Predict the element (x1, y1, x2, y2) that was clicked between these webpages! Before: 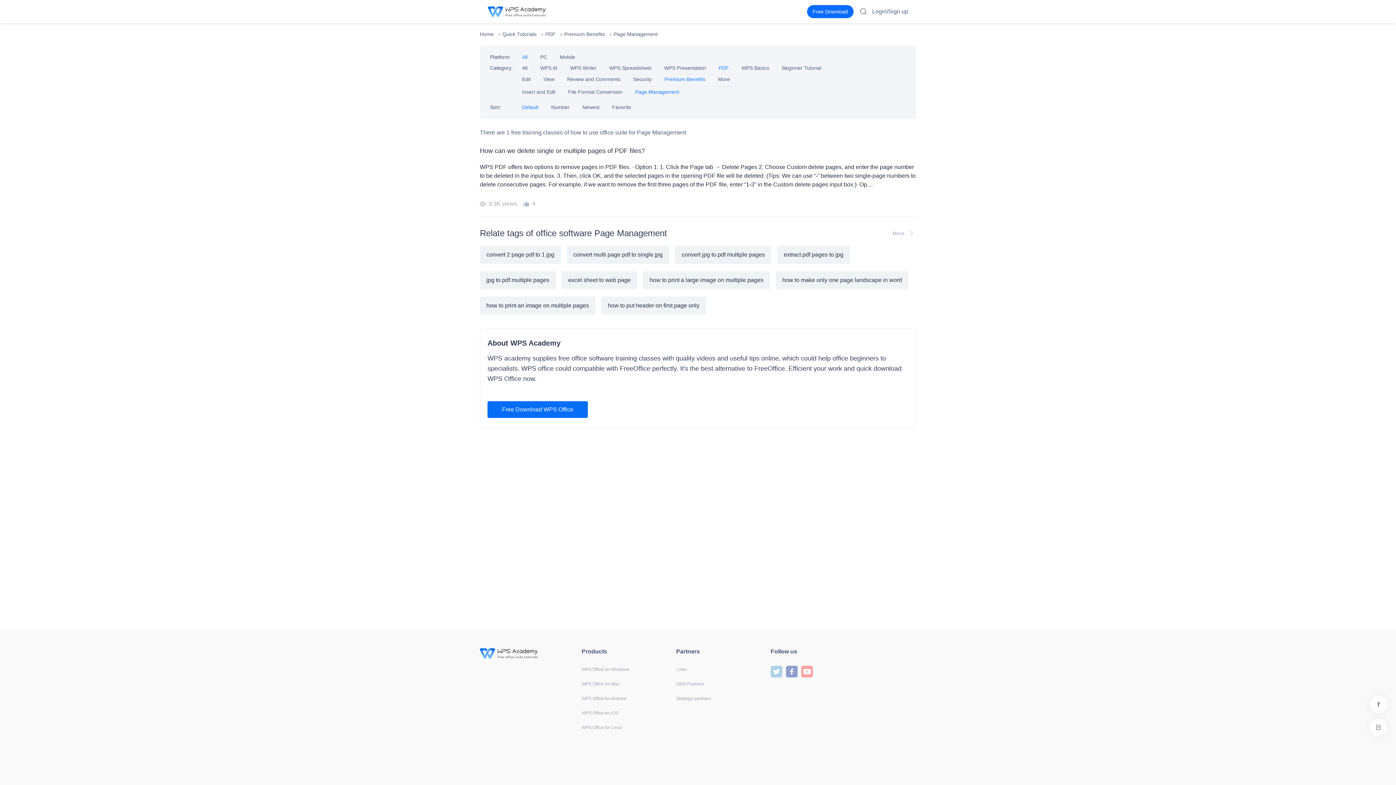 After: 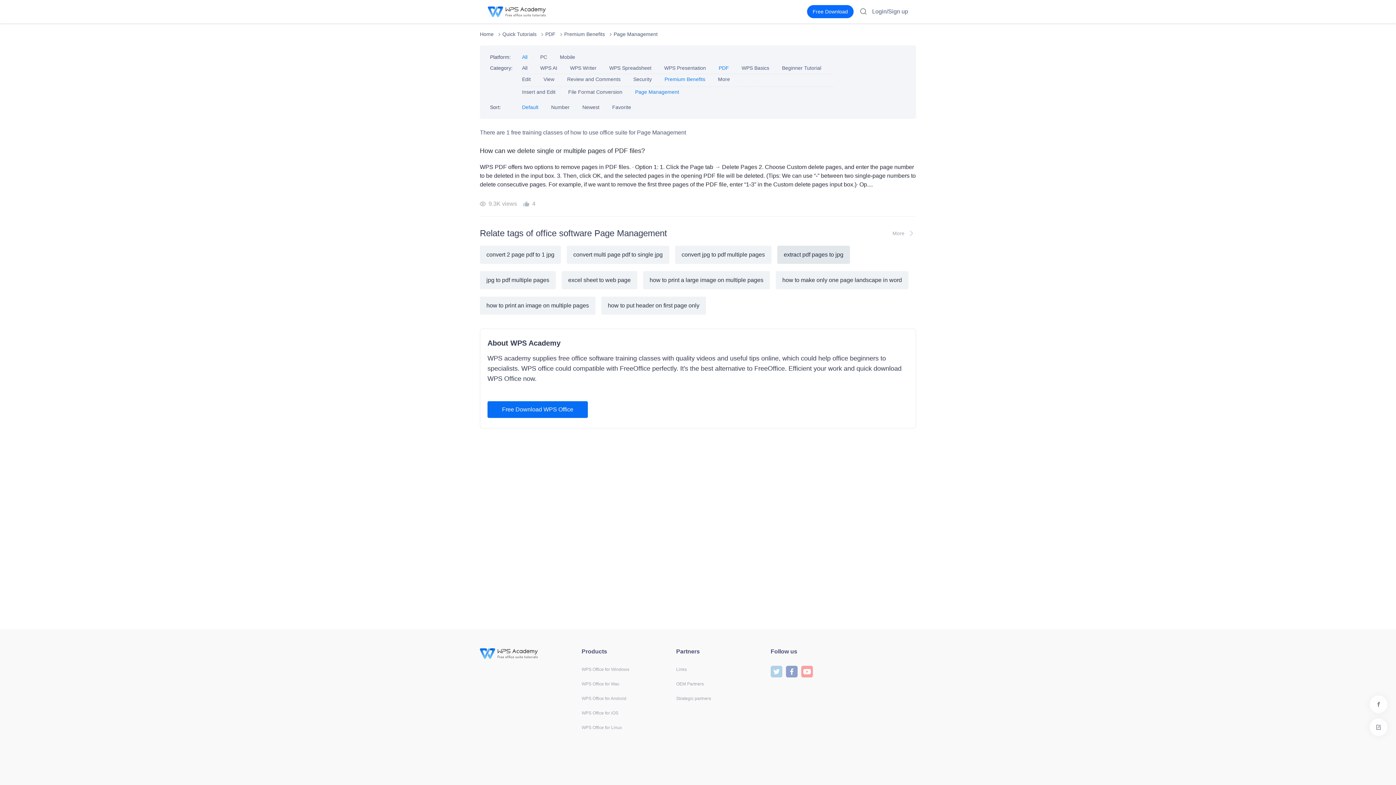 Action: label: extract pdf pages to jpg bbox: (777, 245, 850, 264)